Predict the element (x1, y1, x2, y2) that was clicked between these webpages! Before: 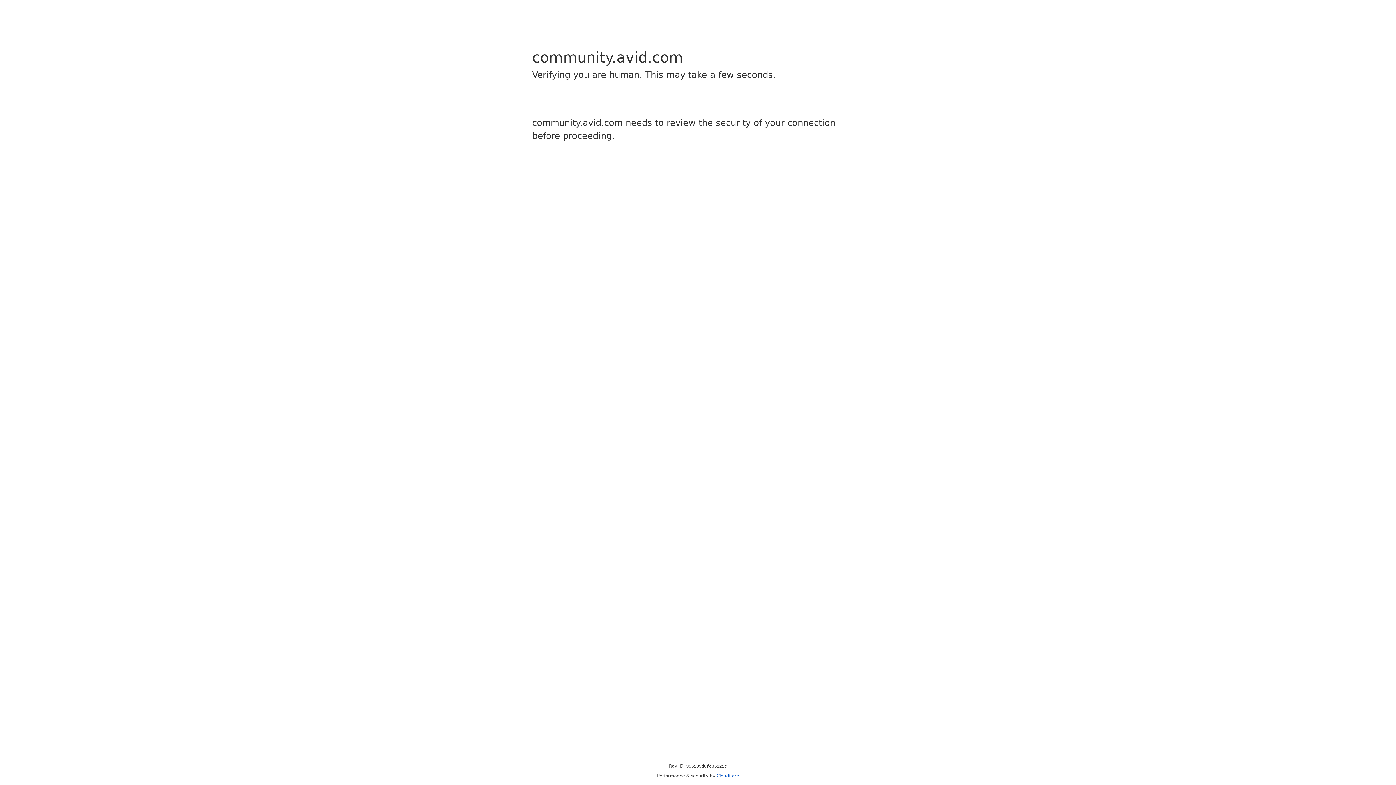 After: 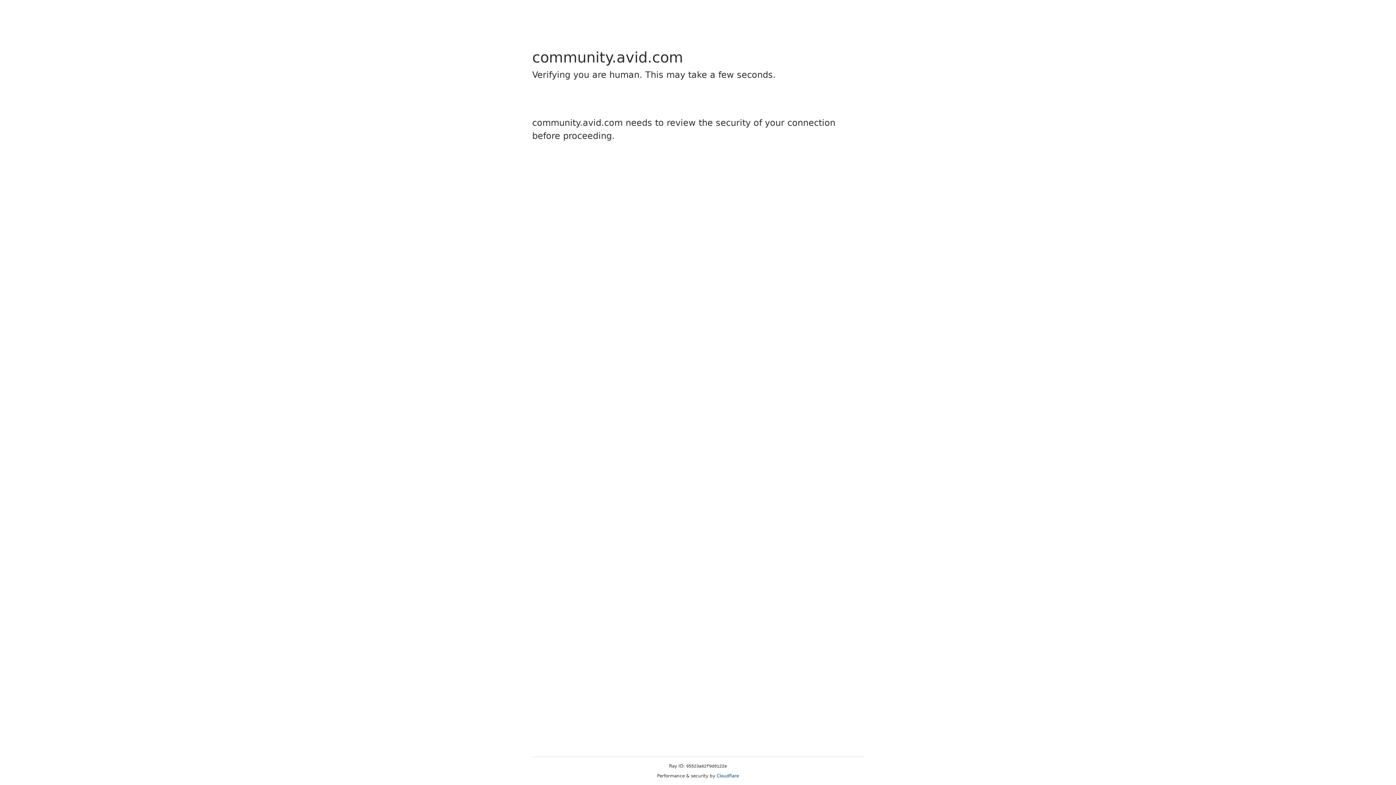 Action: label: Cloudflare bbox: (716, 773, 739, 778)